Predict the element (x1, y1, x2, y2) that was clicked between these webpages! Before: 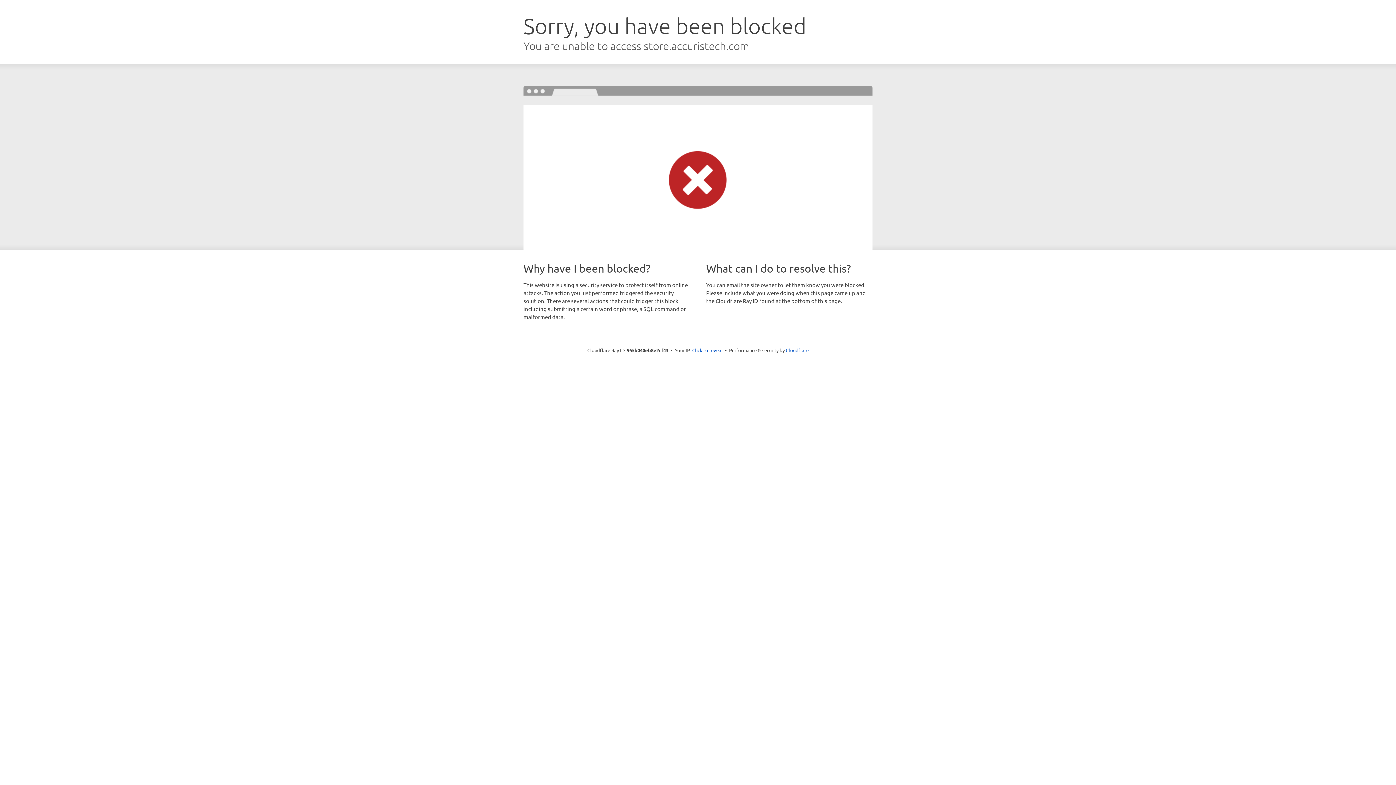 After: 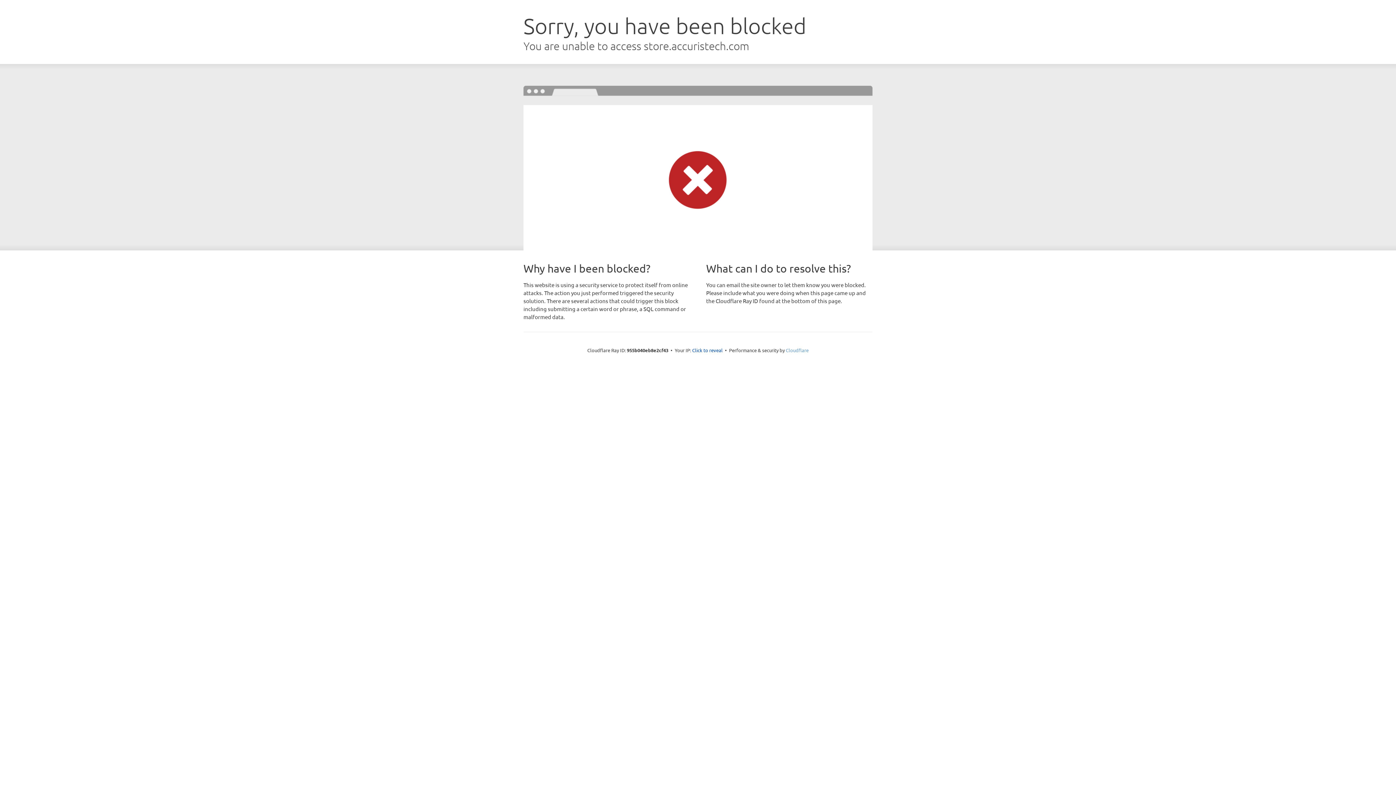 Action: label: Cloudflare bbox: (786, 347, 808, 353)